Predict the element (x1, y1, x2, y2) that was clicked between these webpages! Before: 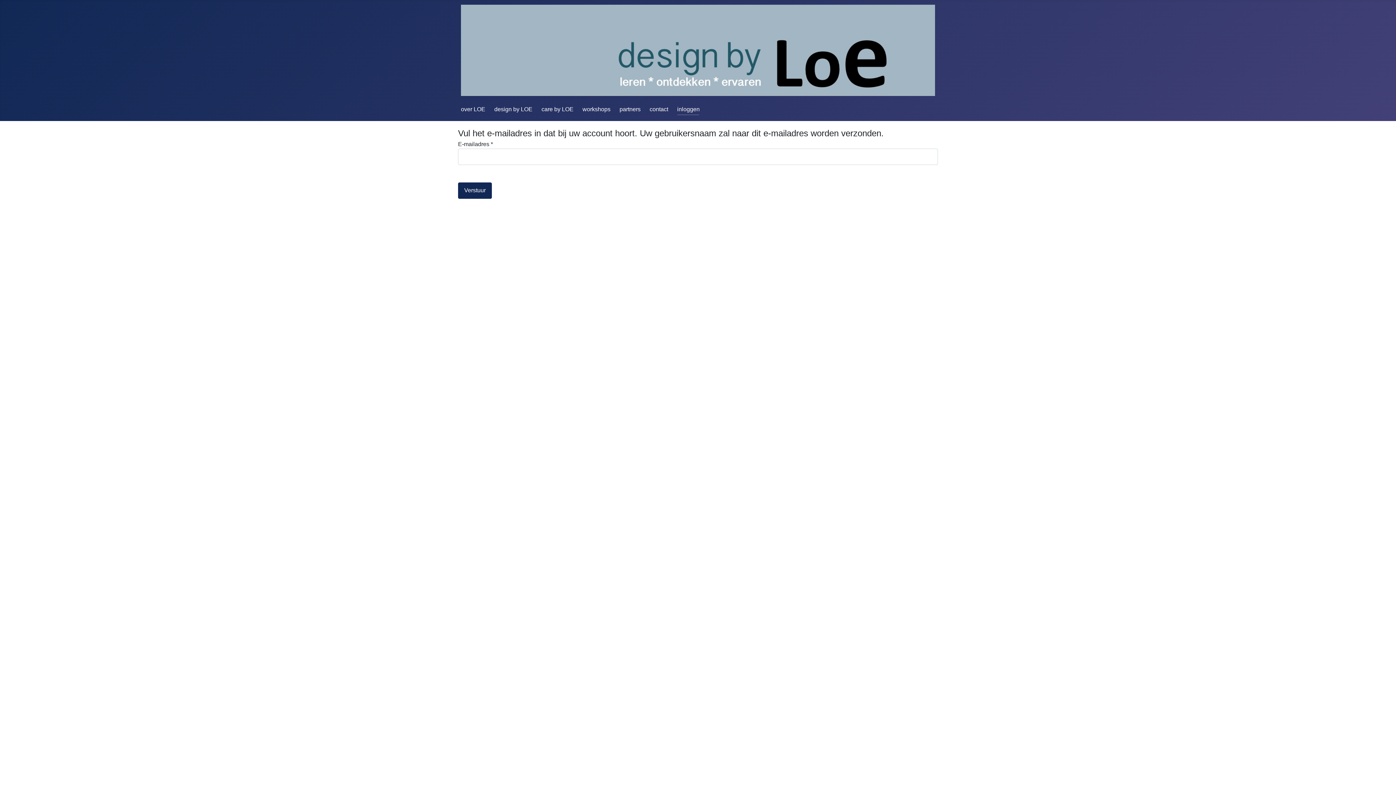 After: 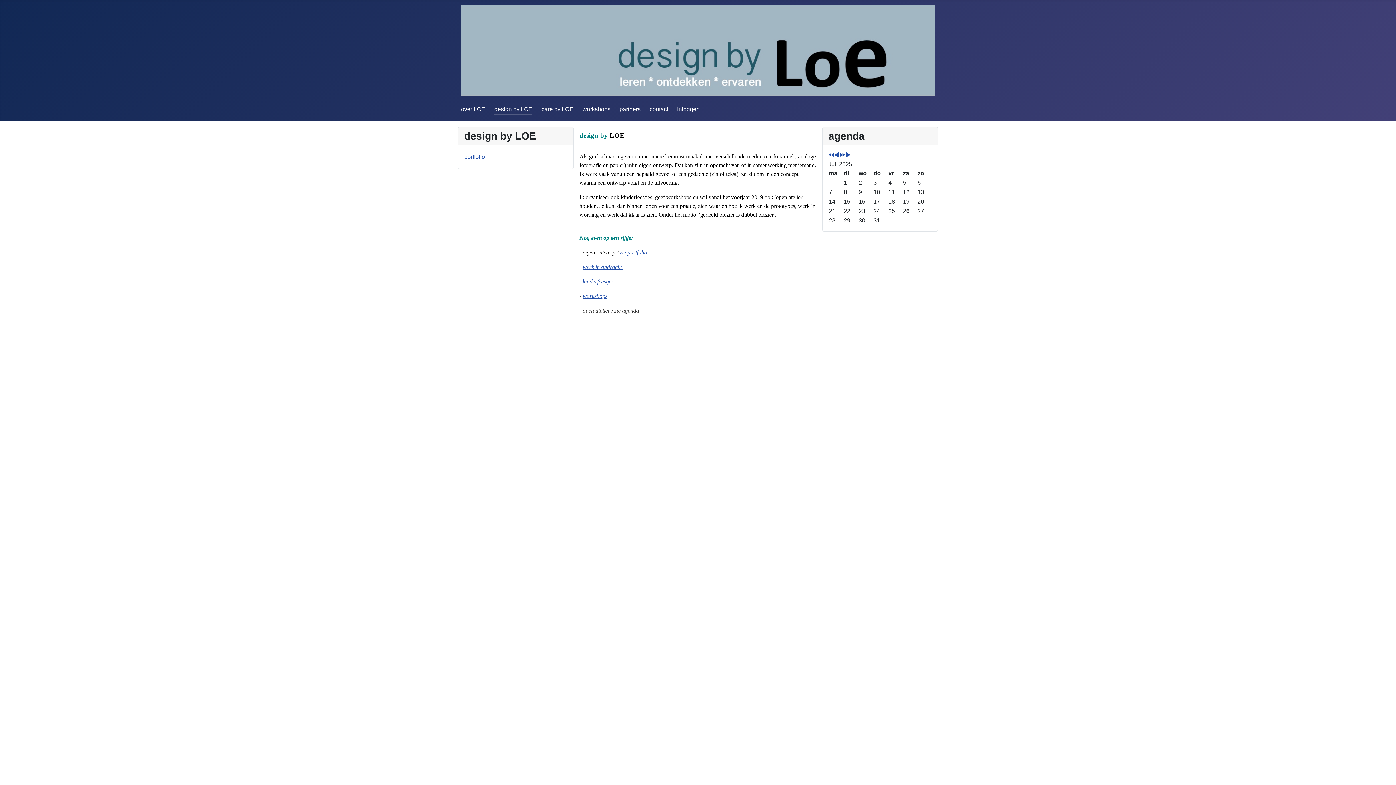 Action: bbox: (494, 106, 532, 112) label: design by LOE